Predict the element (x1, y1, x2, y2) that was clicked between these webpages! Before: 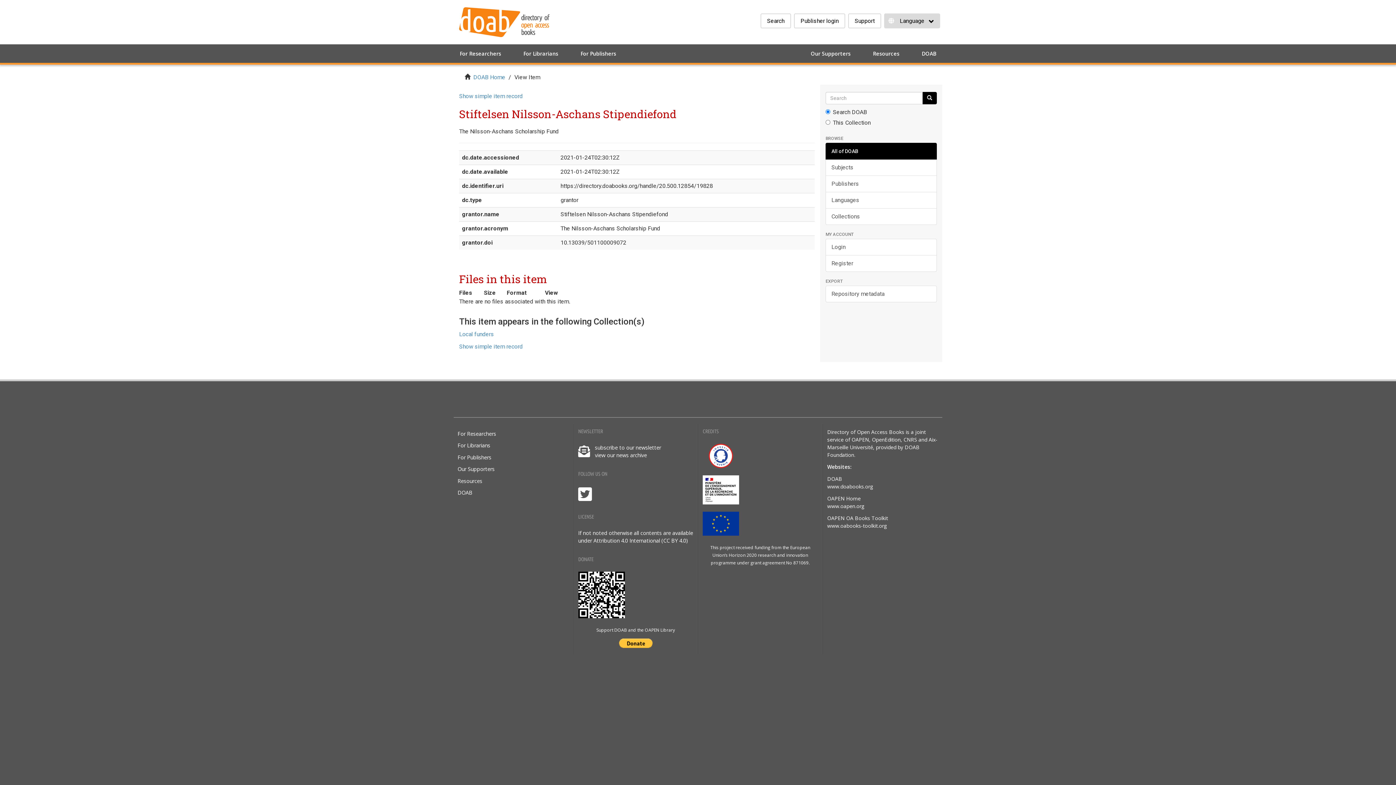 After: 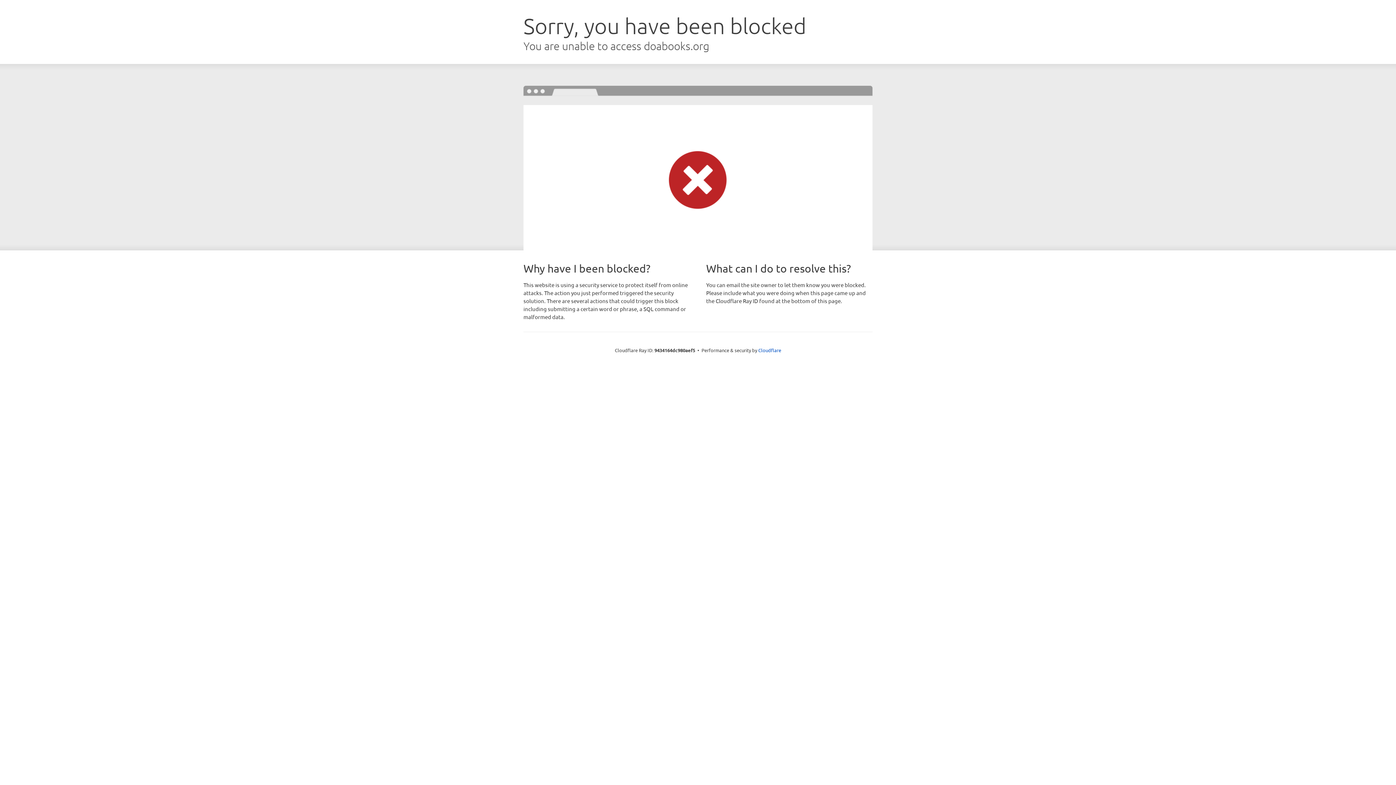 Action: label: For Researchers bbox: (453, 428, 568, 440)